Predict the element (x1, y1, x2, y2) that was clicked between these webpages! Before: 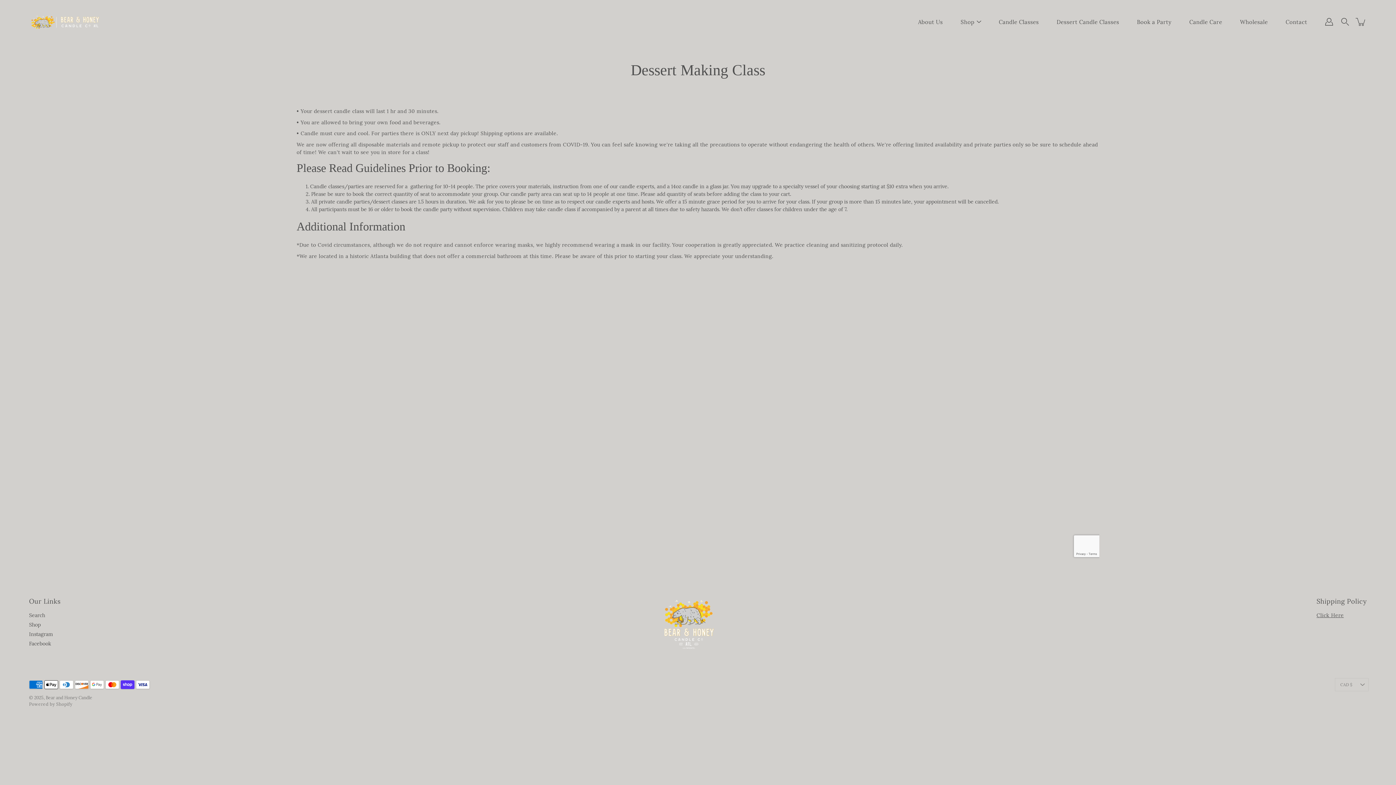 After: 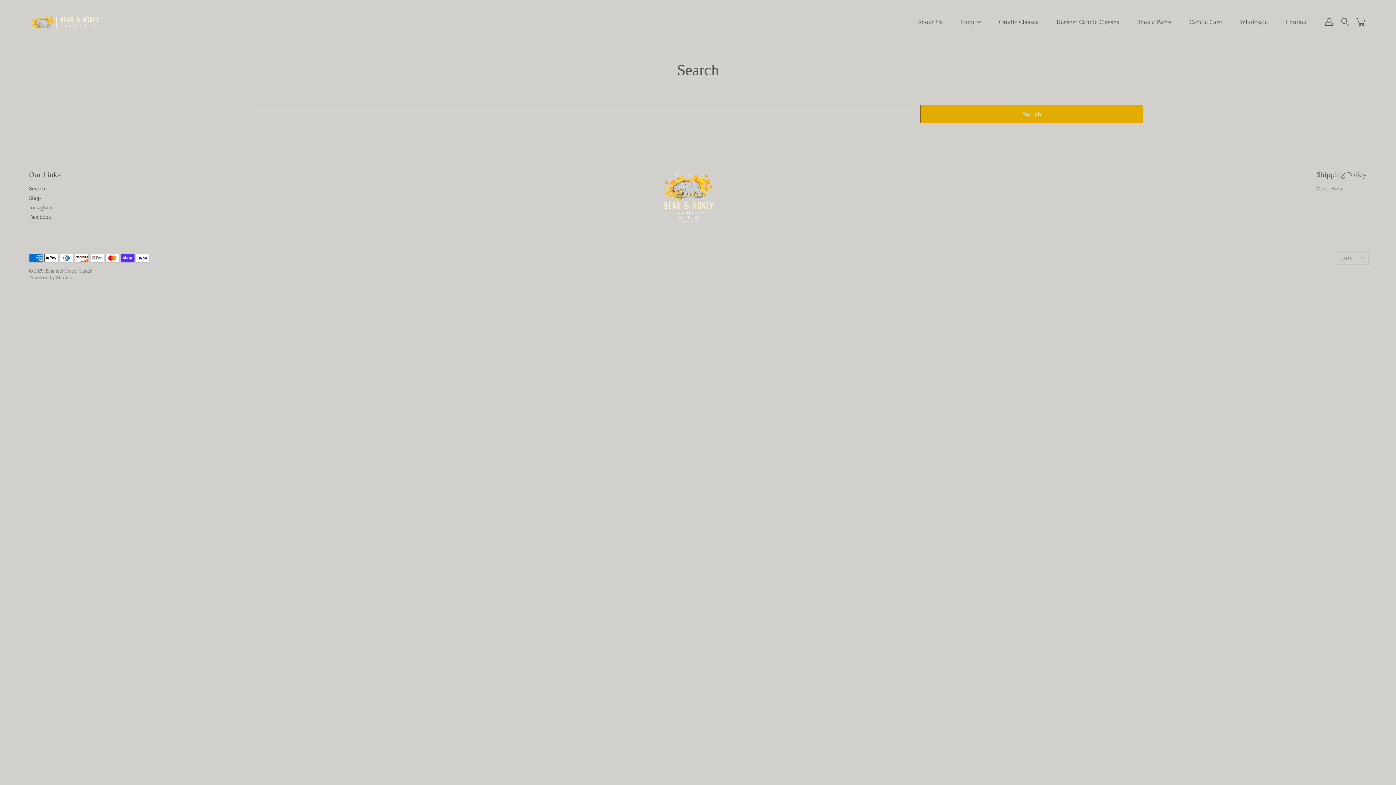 Action: bbox: (29, 612, 45, 618) label: Search